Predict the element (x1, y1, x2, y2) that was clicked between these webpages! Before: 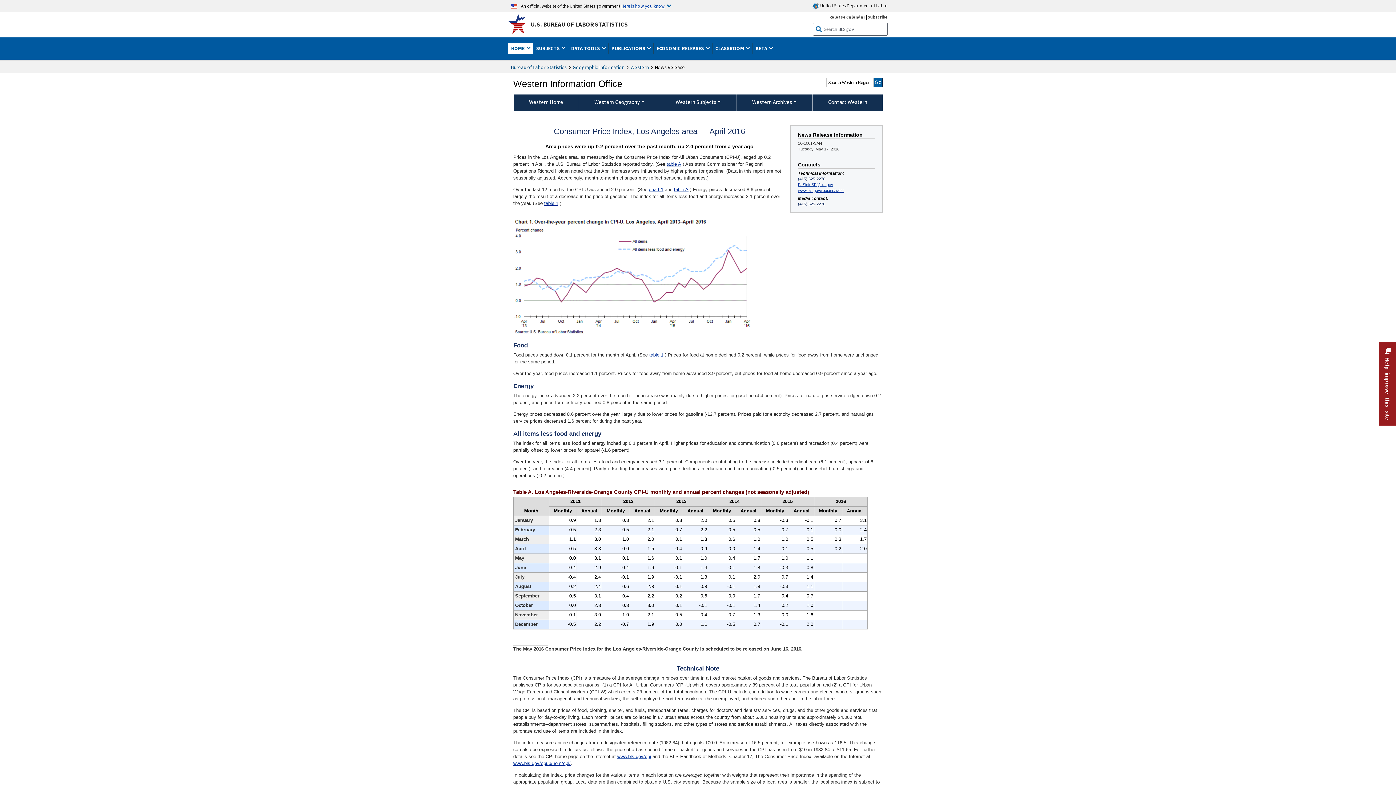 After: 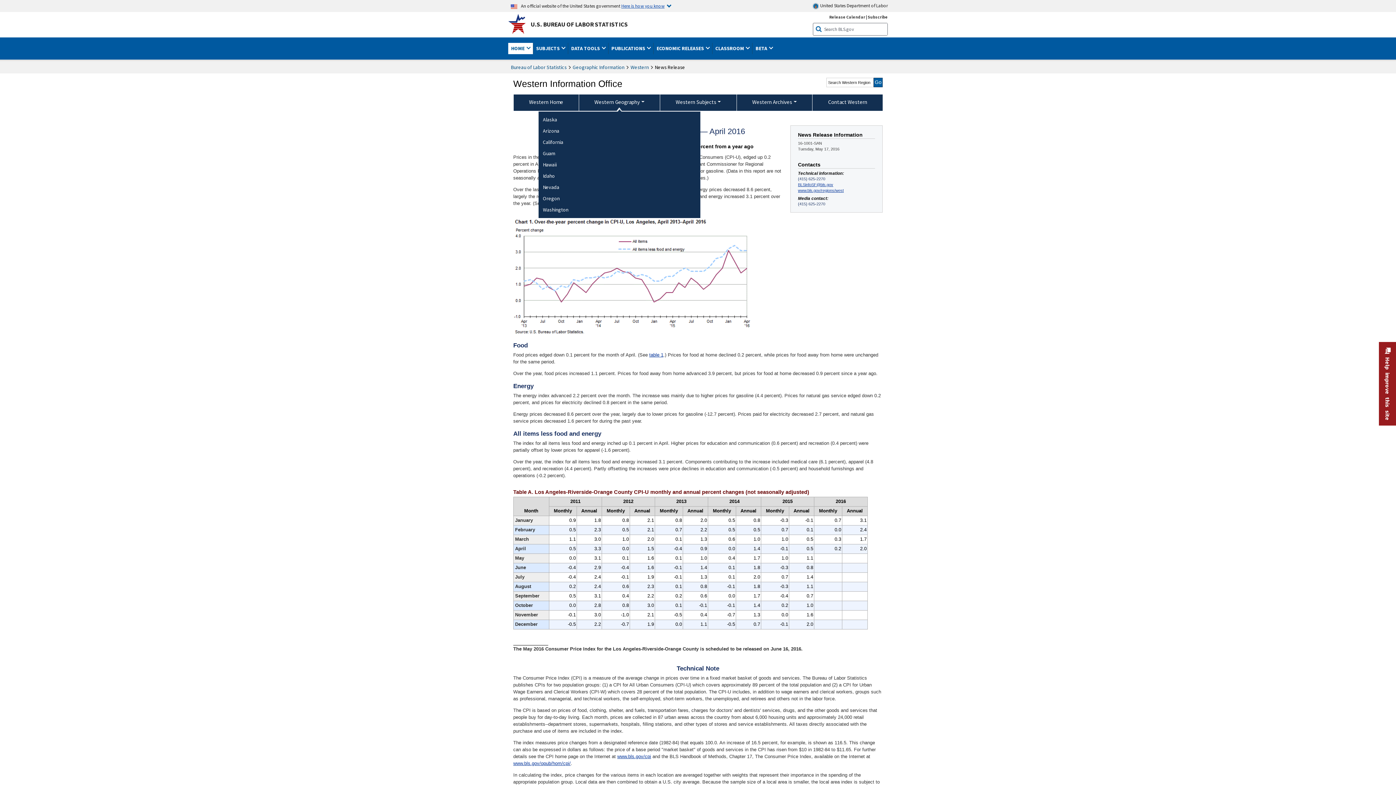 Action: label: Western Geography bbox: (579, 94, 660, 110)